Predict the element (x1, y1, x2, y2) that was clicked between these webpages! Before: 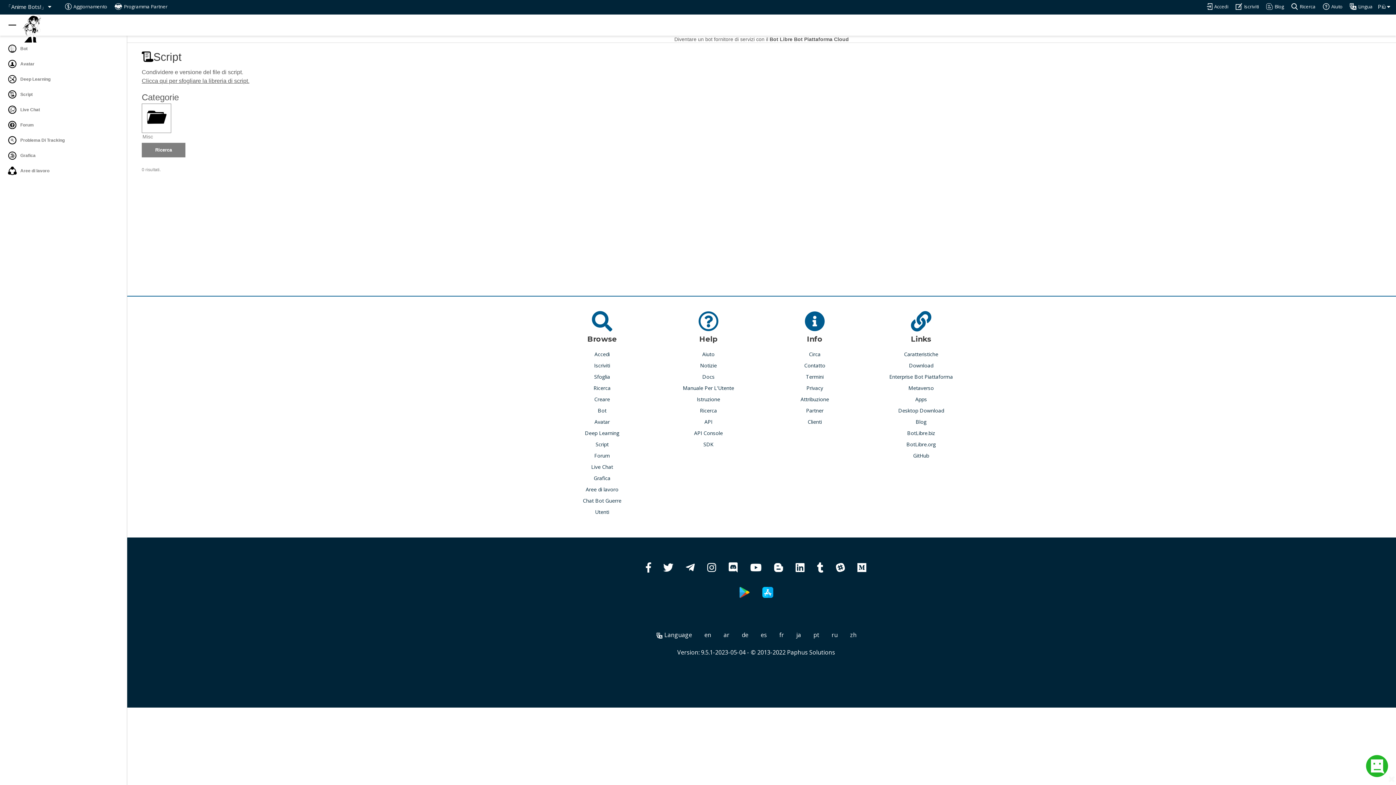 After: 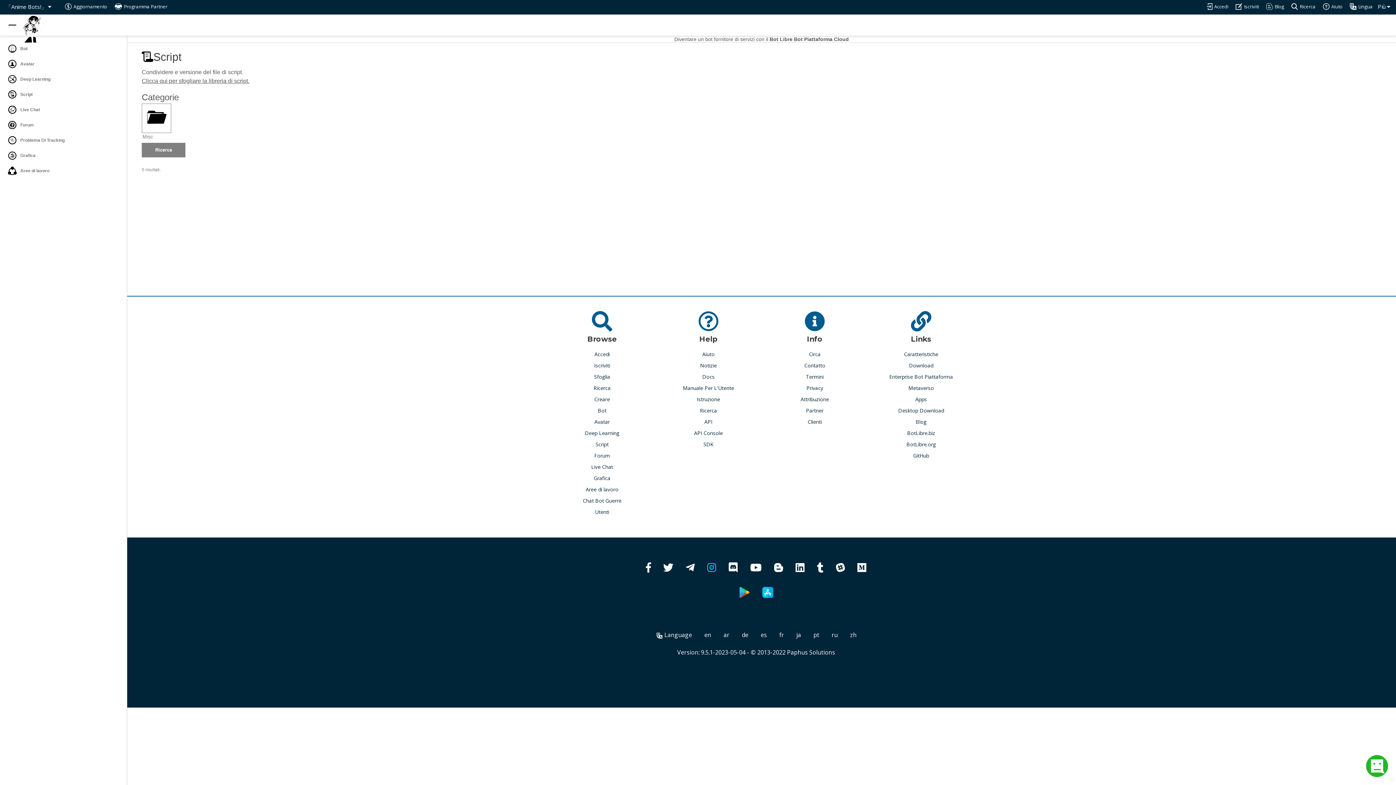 Action: bbox: (707, 566, 716, 573)